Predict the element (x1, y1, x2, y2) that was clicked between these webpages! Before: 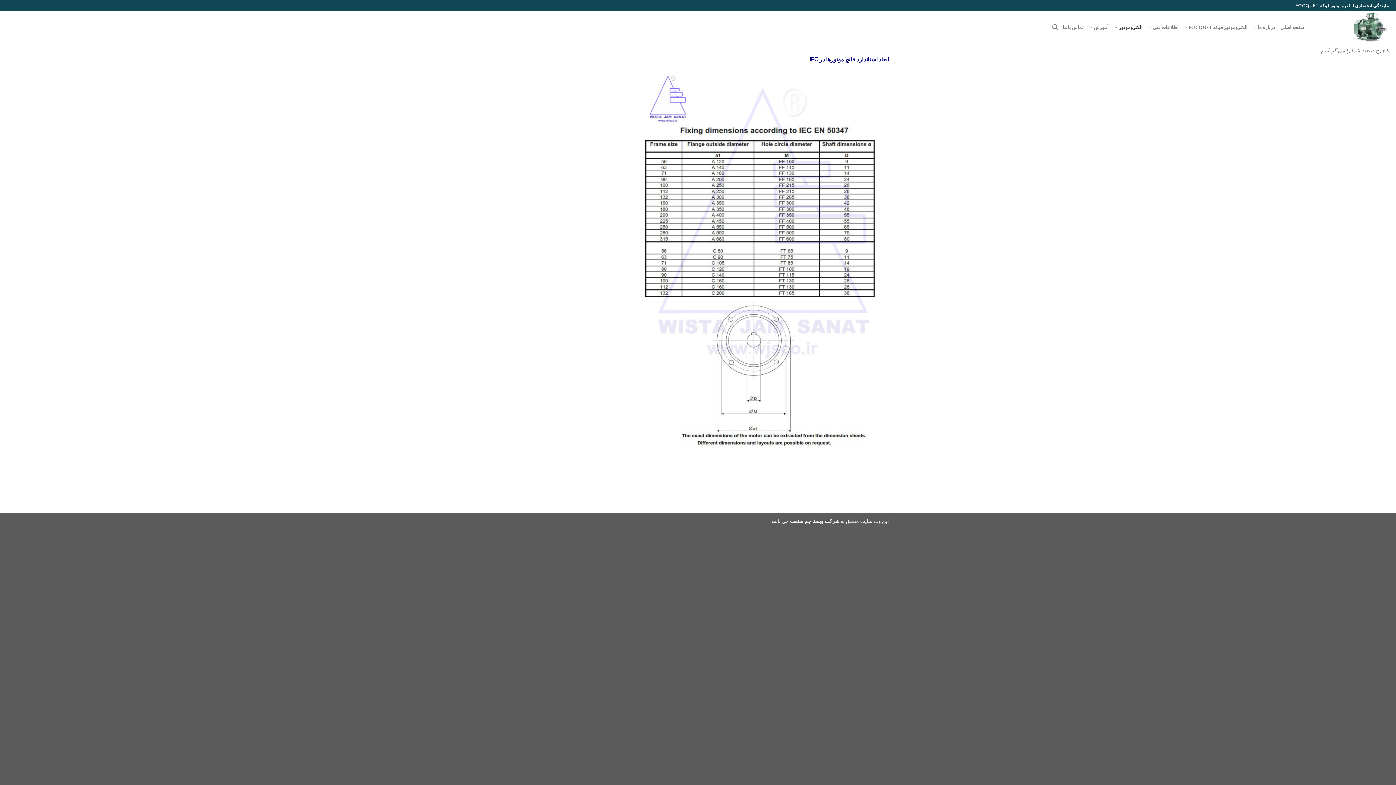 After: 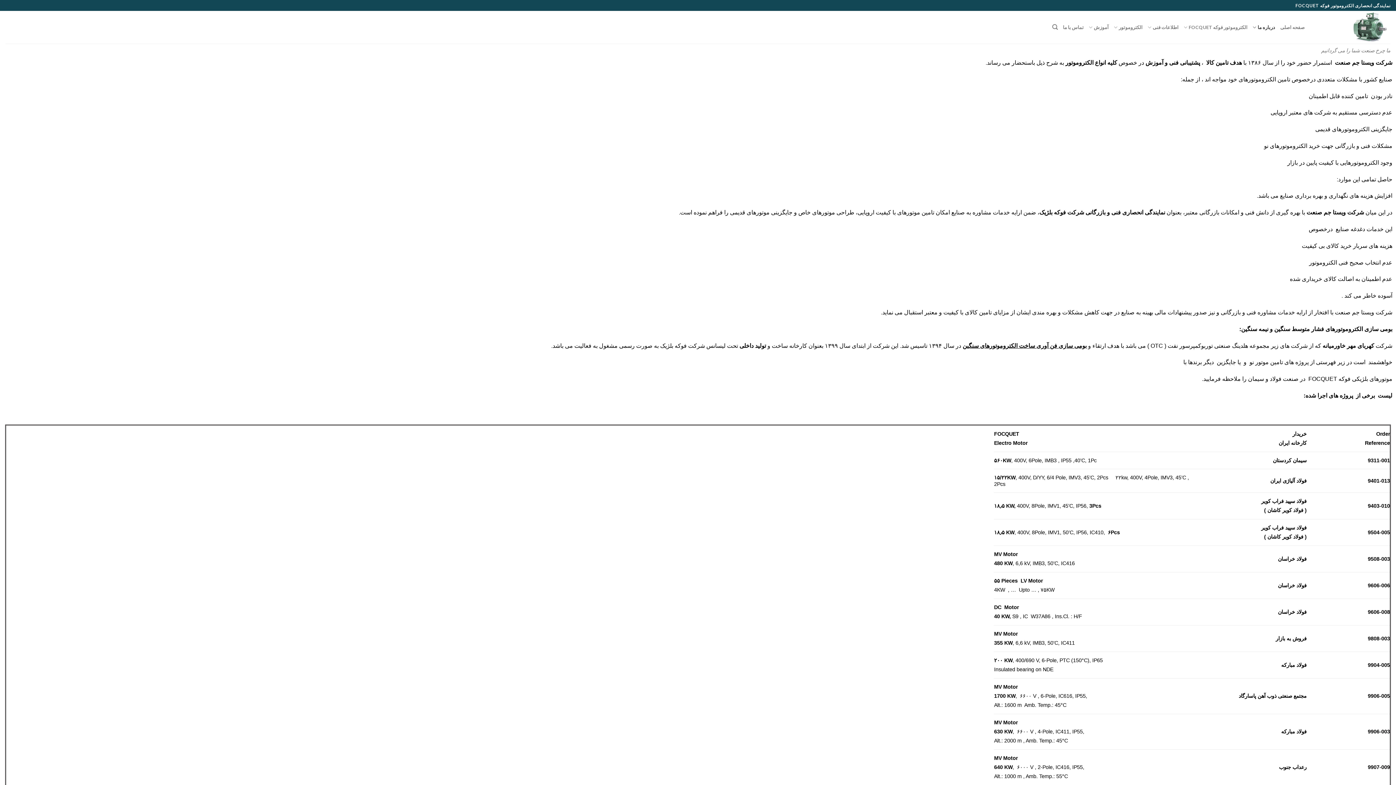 Action: label: درباره ما bbox: (1253, 20, 1275, 34)